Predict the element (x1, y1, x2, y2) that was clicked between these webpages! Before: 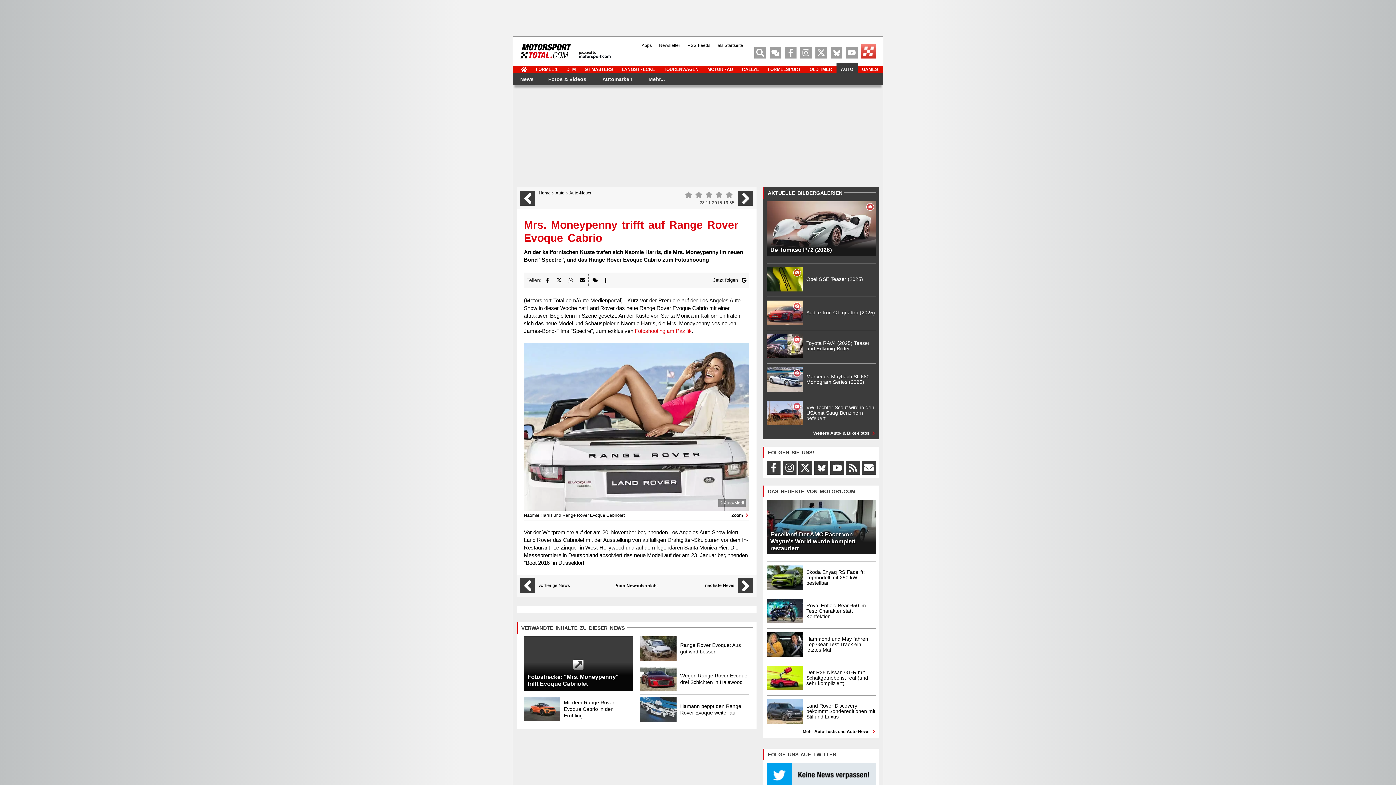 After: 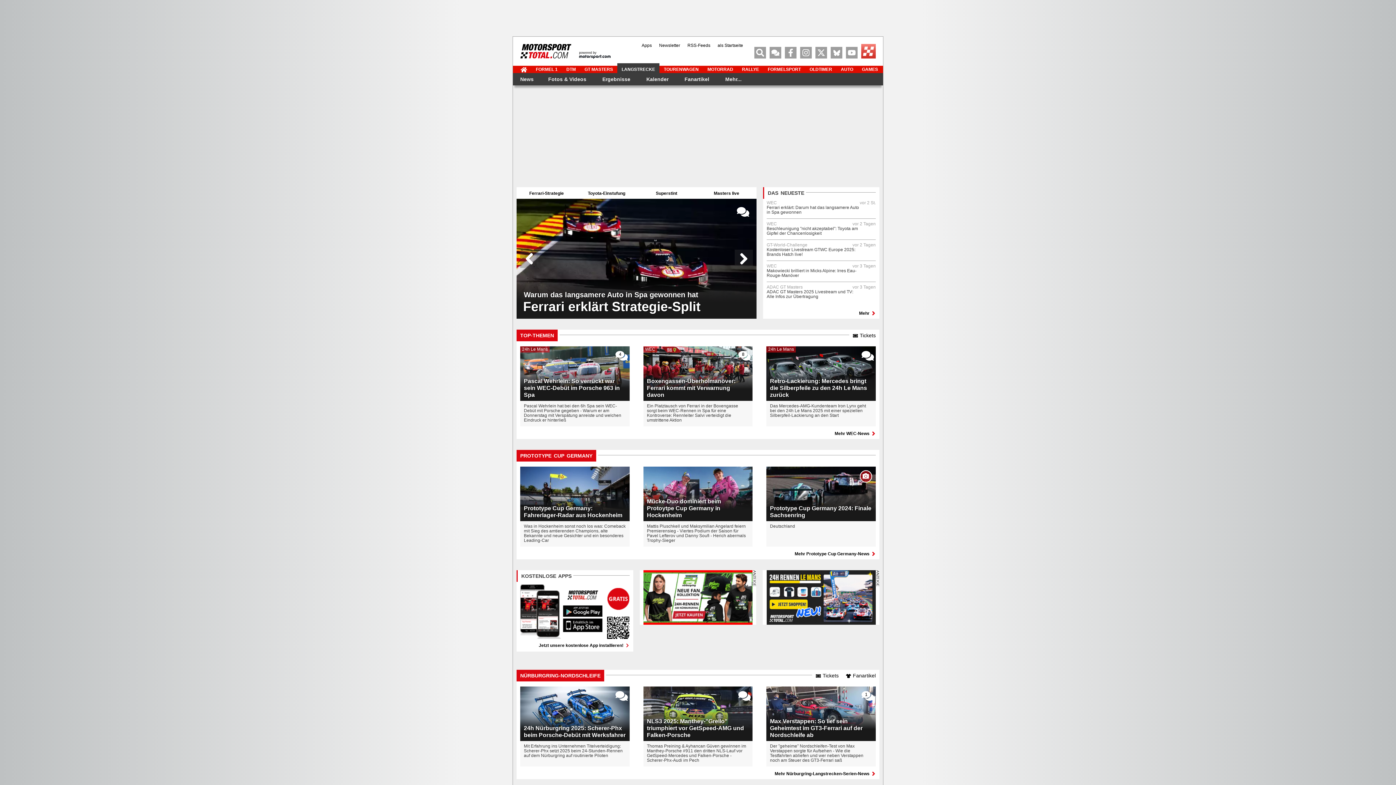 Action: label: LANGSTRECKE bbox: (617, 63, 659, 73)